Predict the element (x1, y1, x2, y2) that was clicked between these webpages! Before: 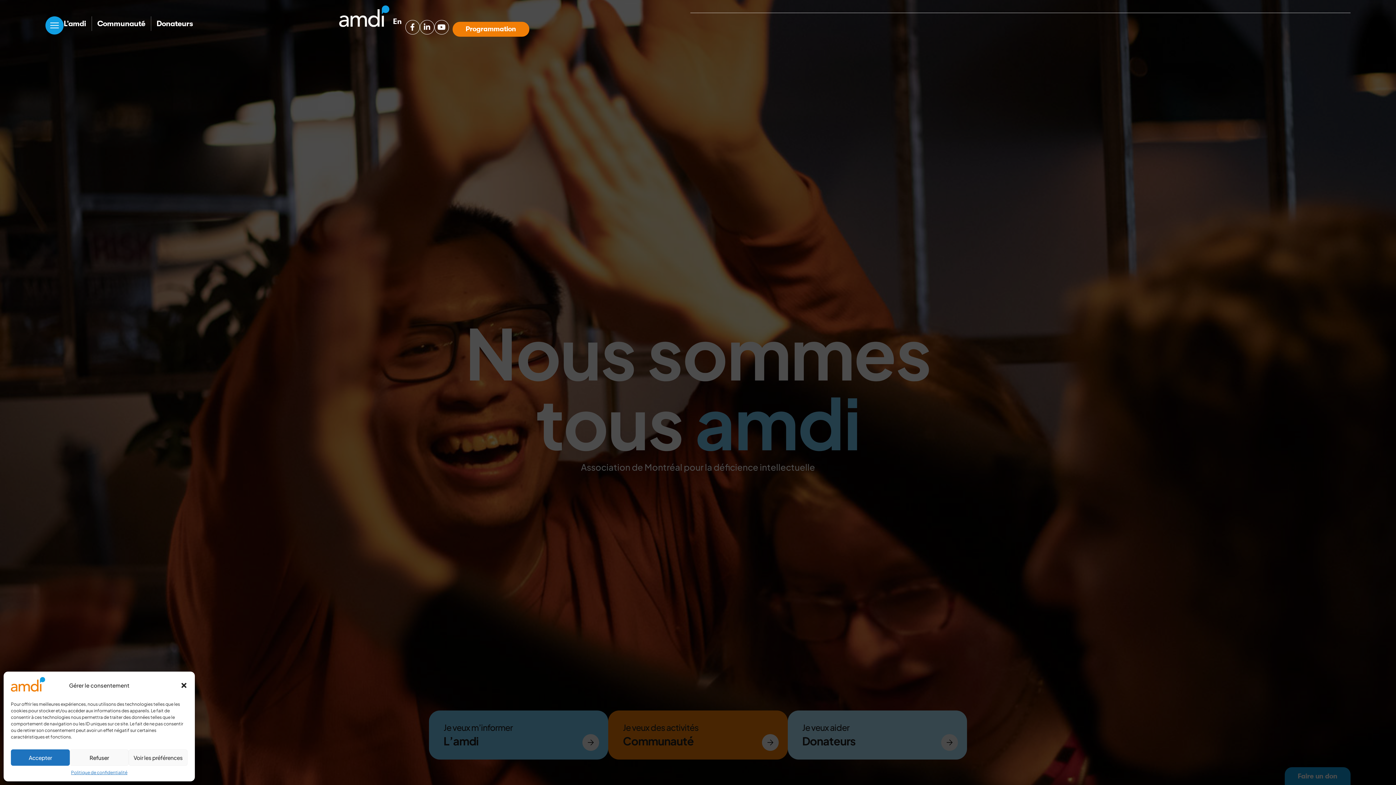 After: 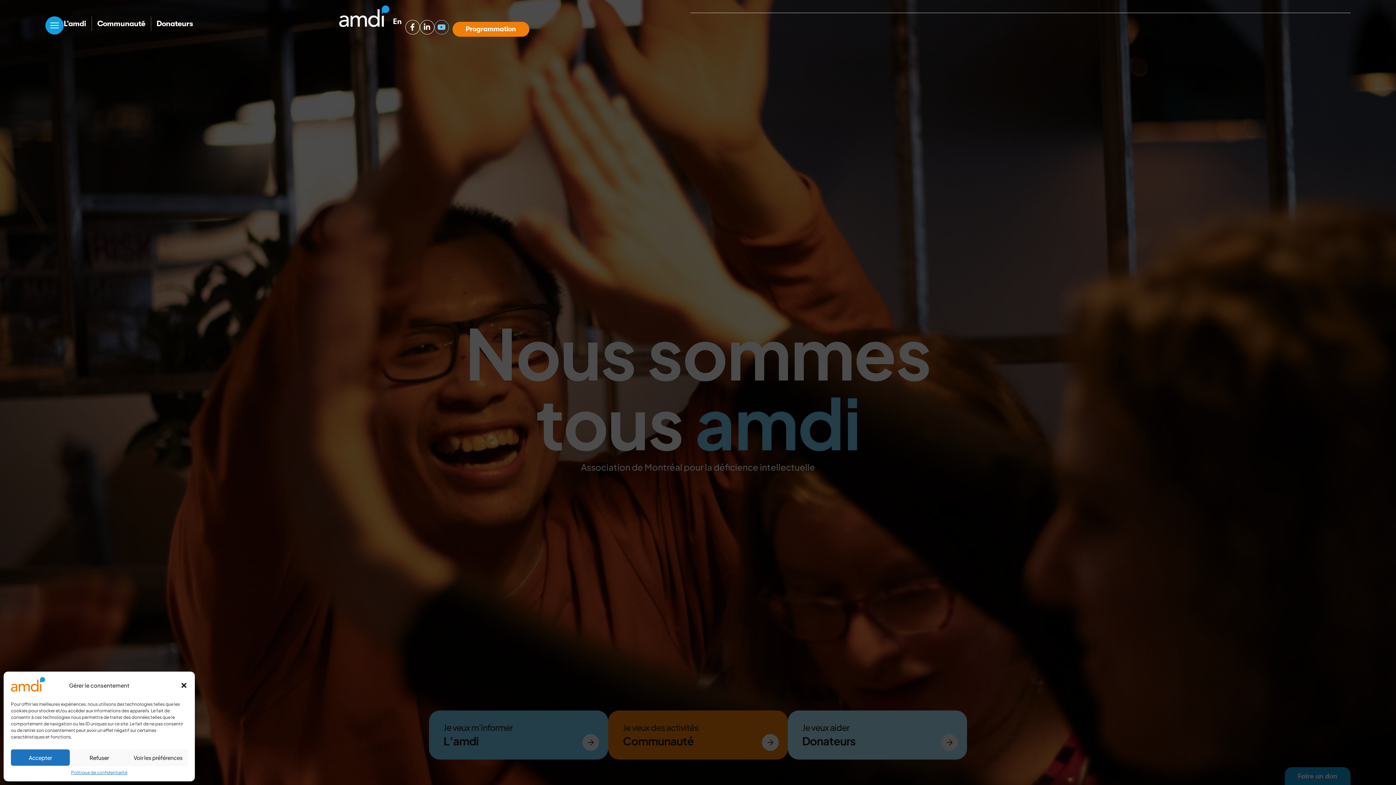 Action: bbox: (434, 20, 448, 34)